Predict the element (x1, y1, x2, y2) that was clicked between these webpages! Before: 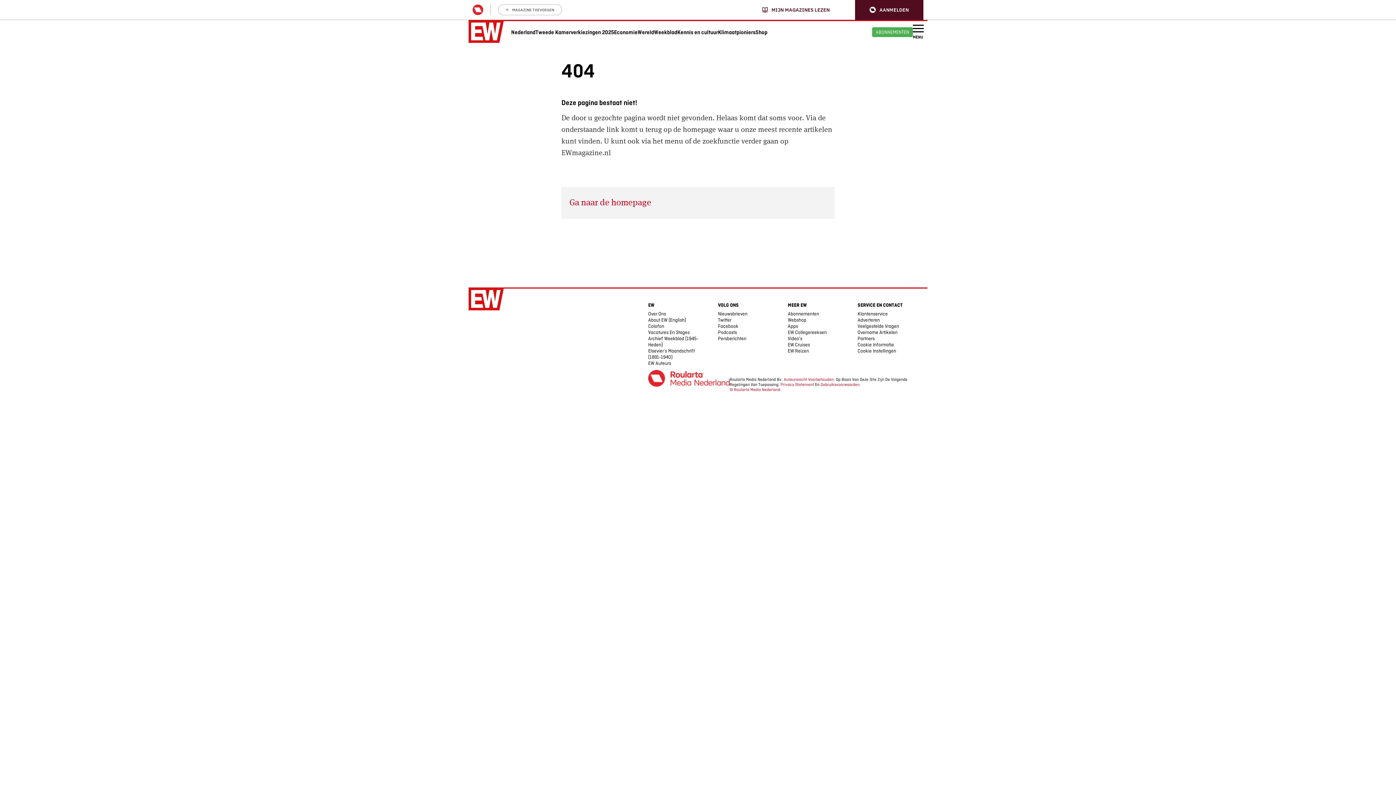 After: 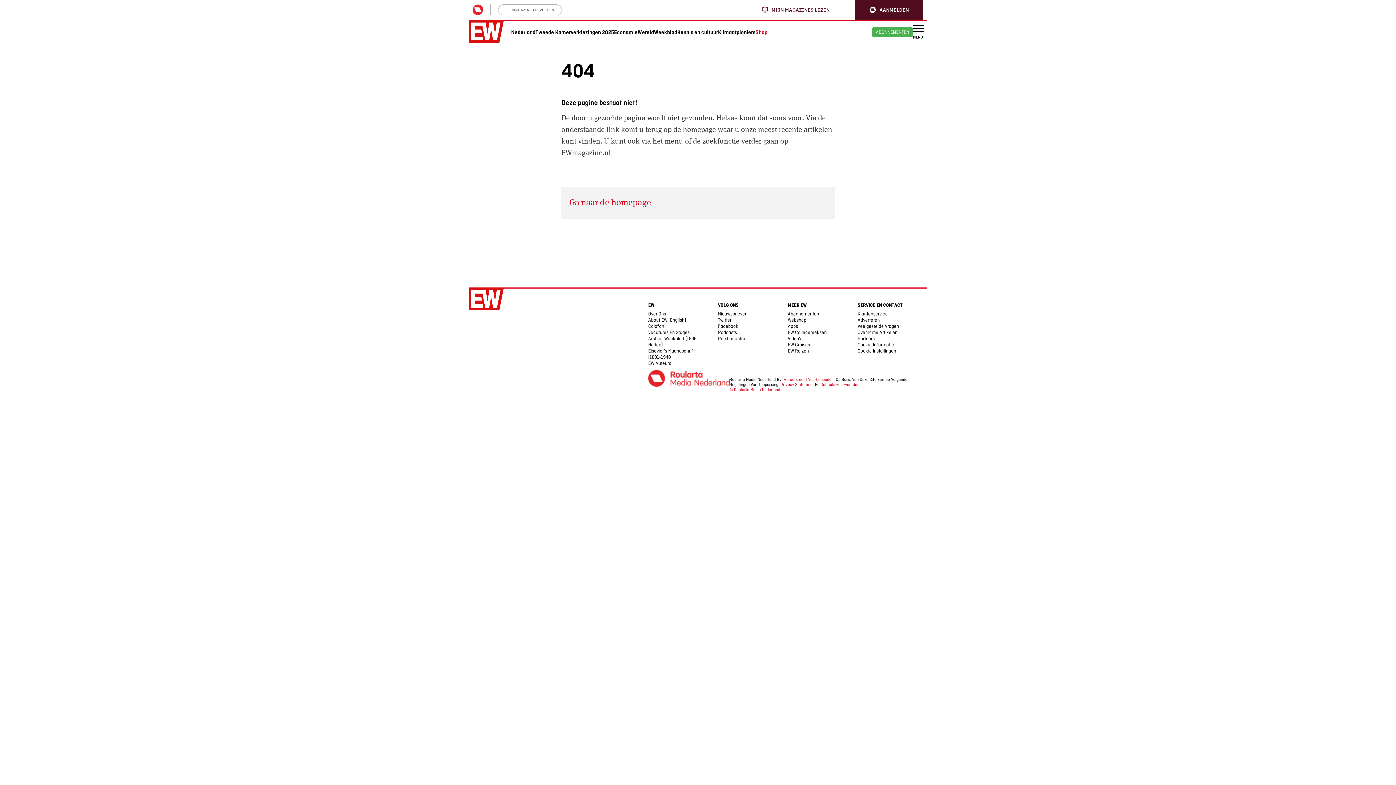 Action: bbox: (755, 29, 767, 35) label: Shop